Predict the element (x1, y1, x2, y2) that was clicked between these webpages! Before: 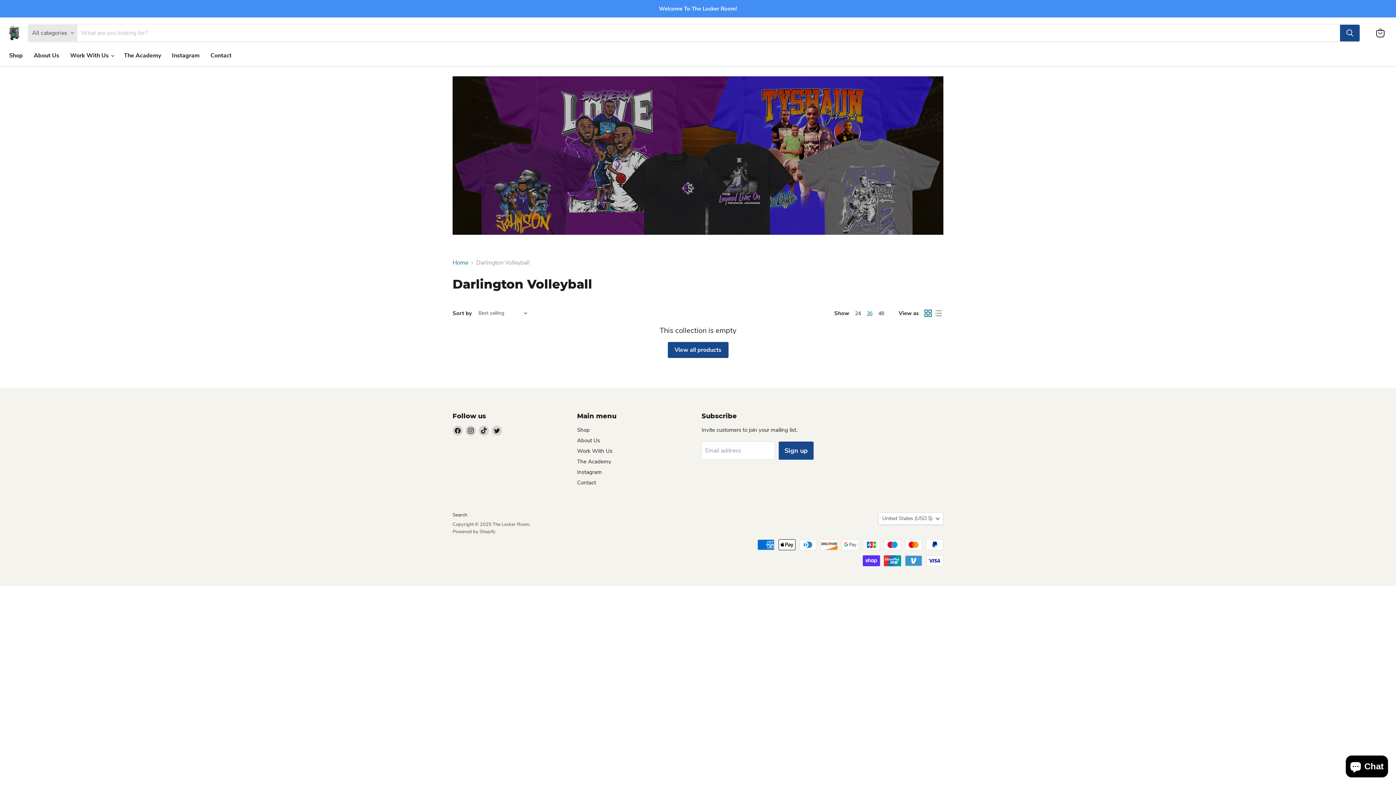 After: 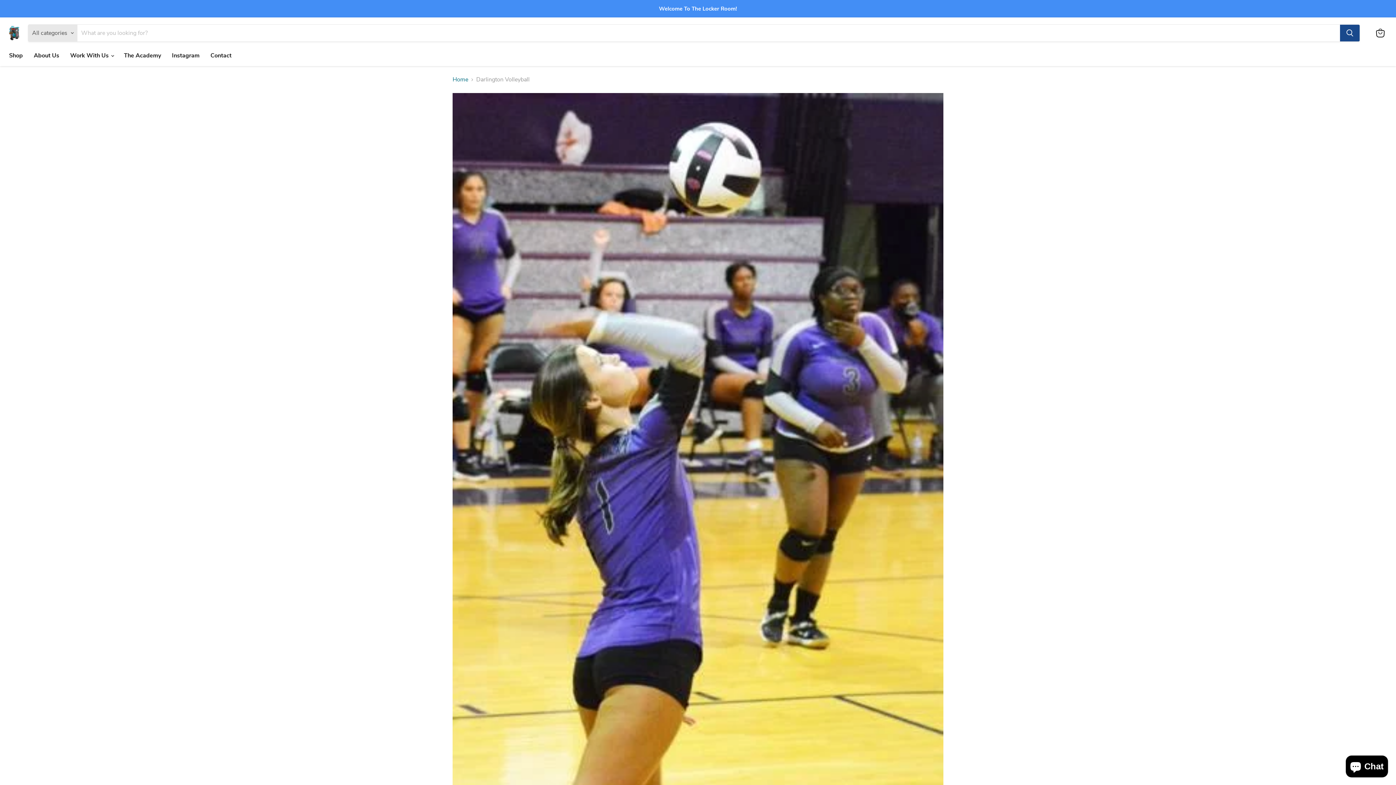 Action: label: show 36 items bbox: (866, 310, 872, 316)